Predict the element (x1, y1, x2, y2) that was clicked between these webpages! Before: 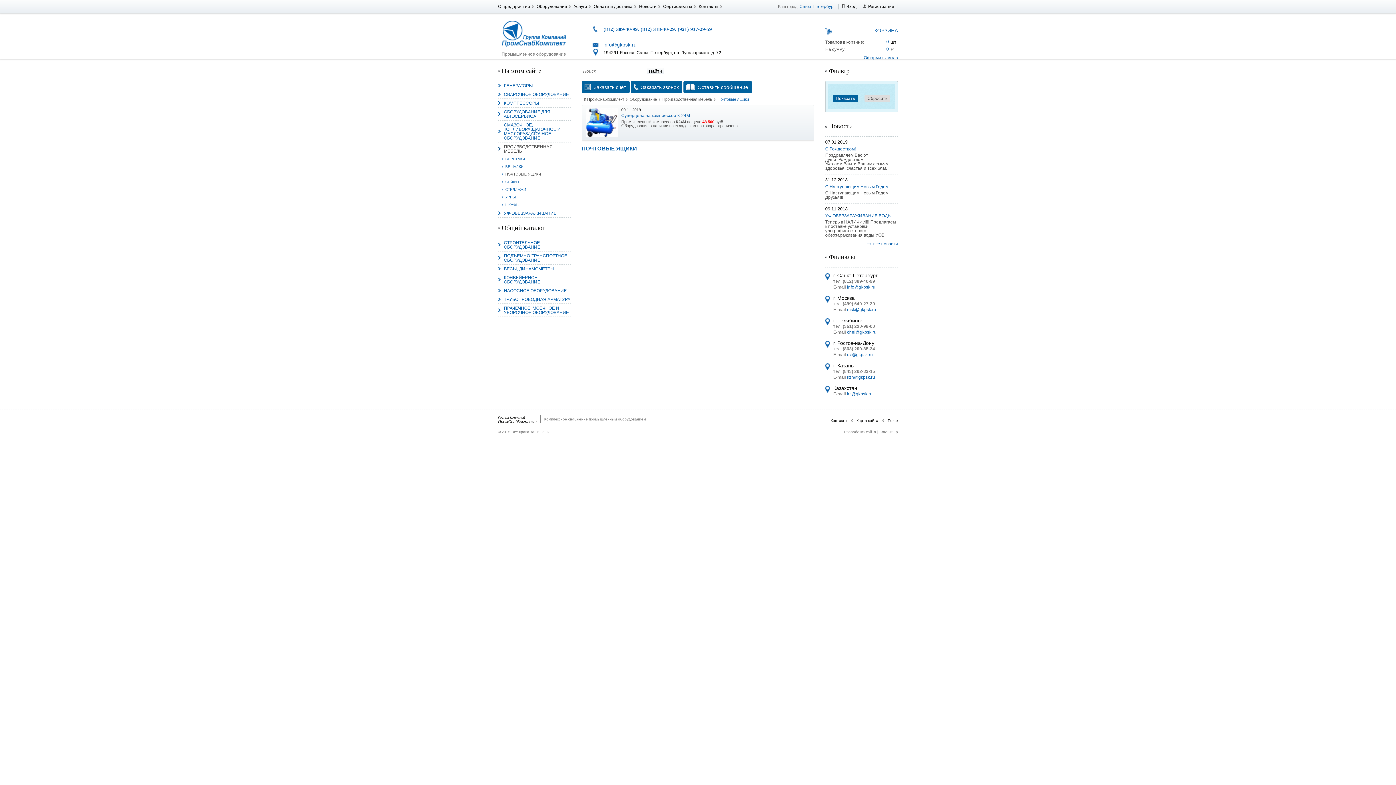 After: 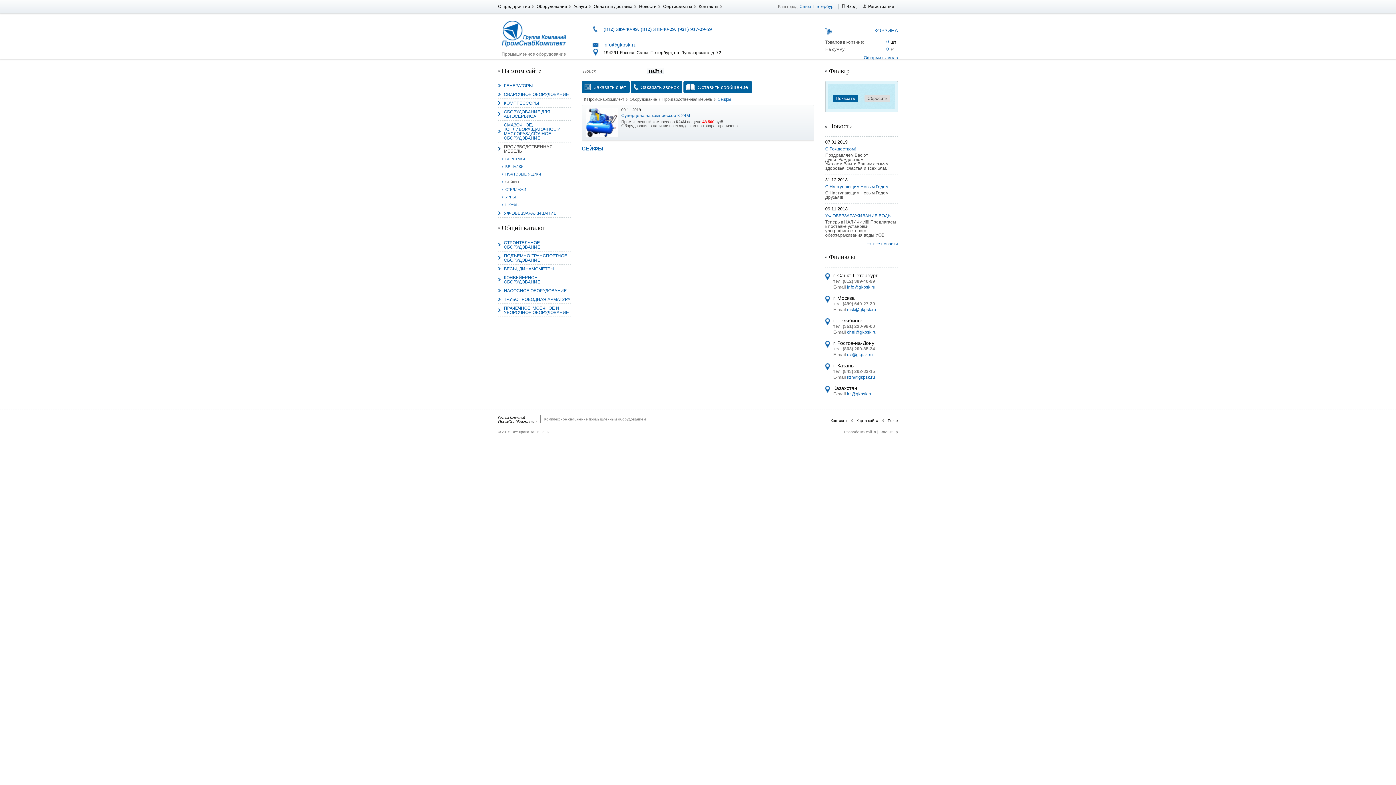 Action: label: СЕЙФЫ bbox: (501, 178, 570, 185)